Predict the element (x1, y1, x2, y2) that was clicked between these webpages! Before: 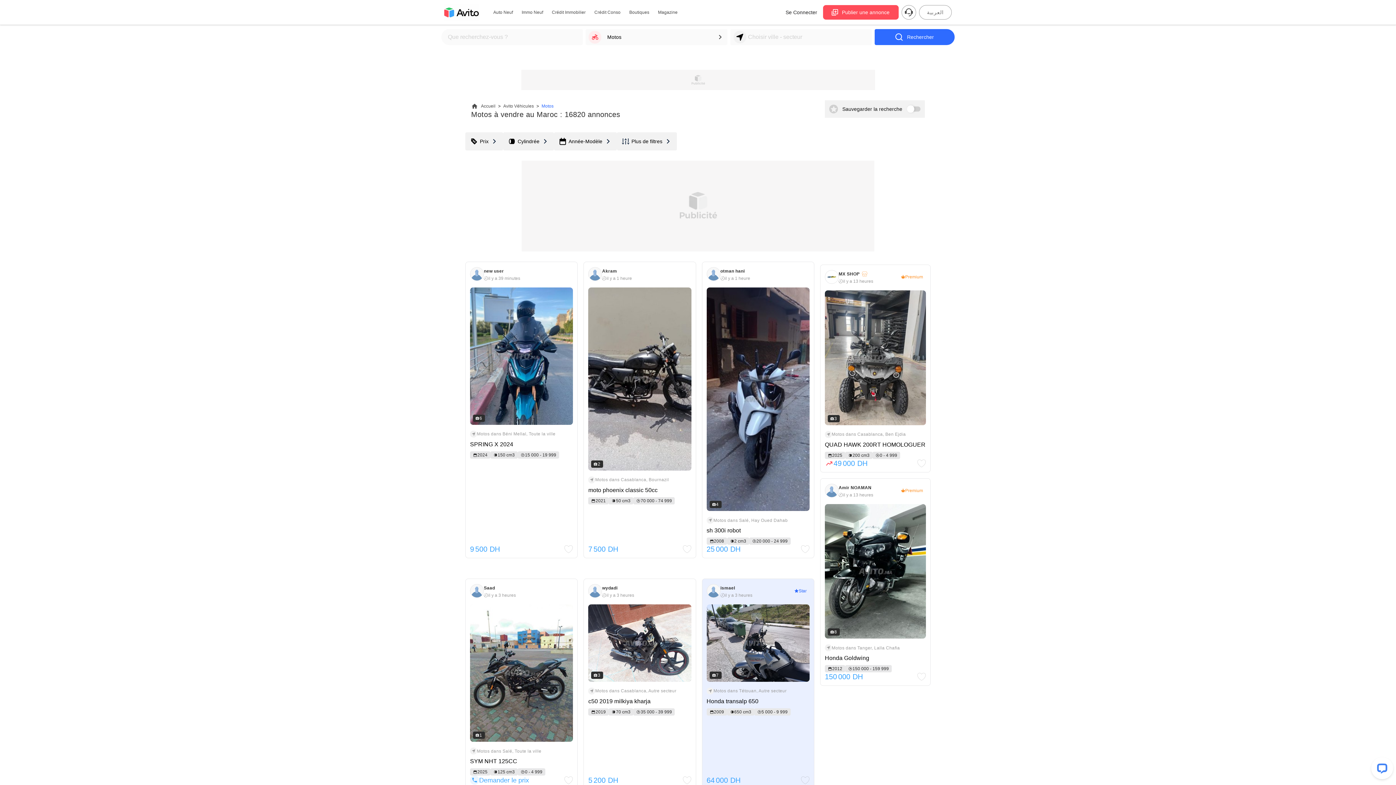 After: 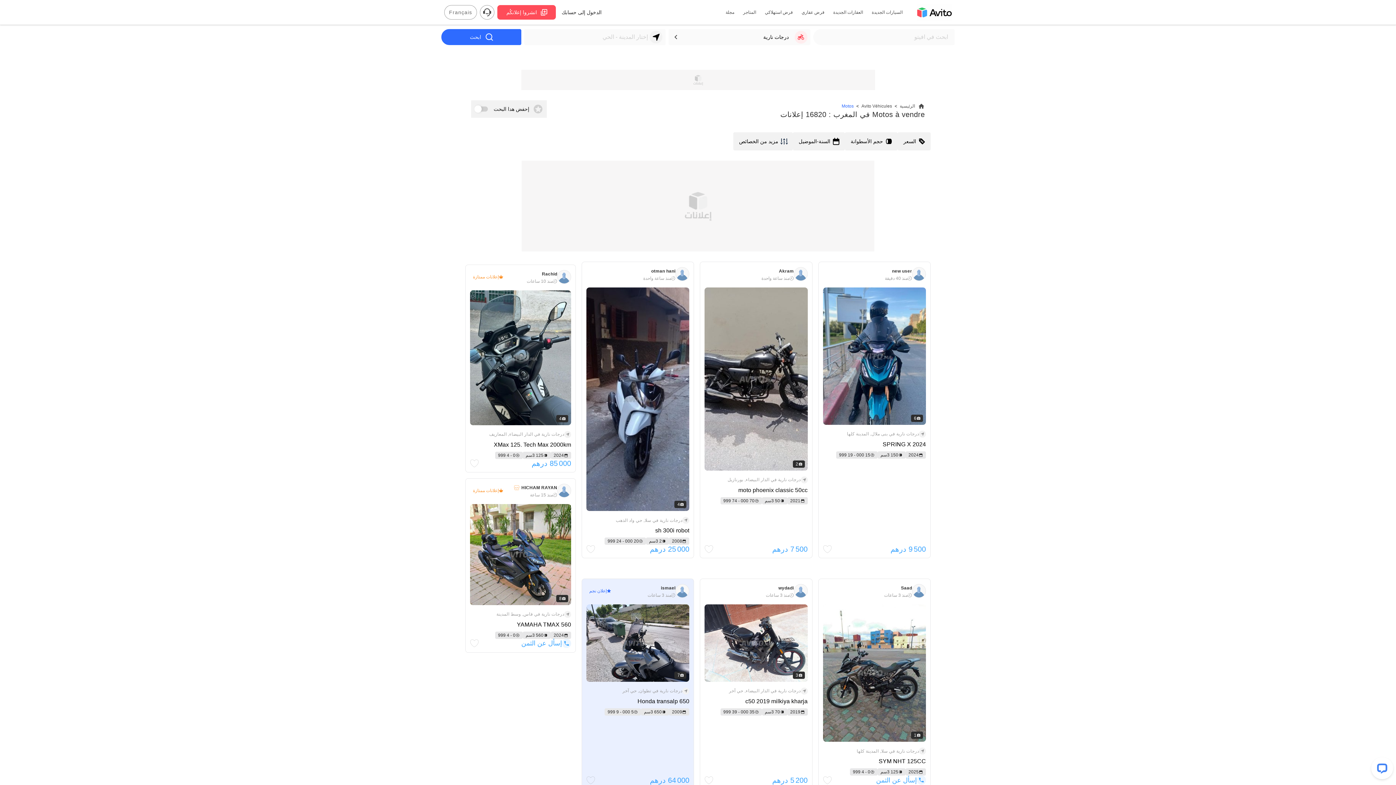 Action: label: العربية bbox: (919, 5, 952, 19)